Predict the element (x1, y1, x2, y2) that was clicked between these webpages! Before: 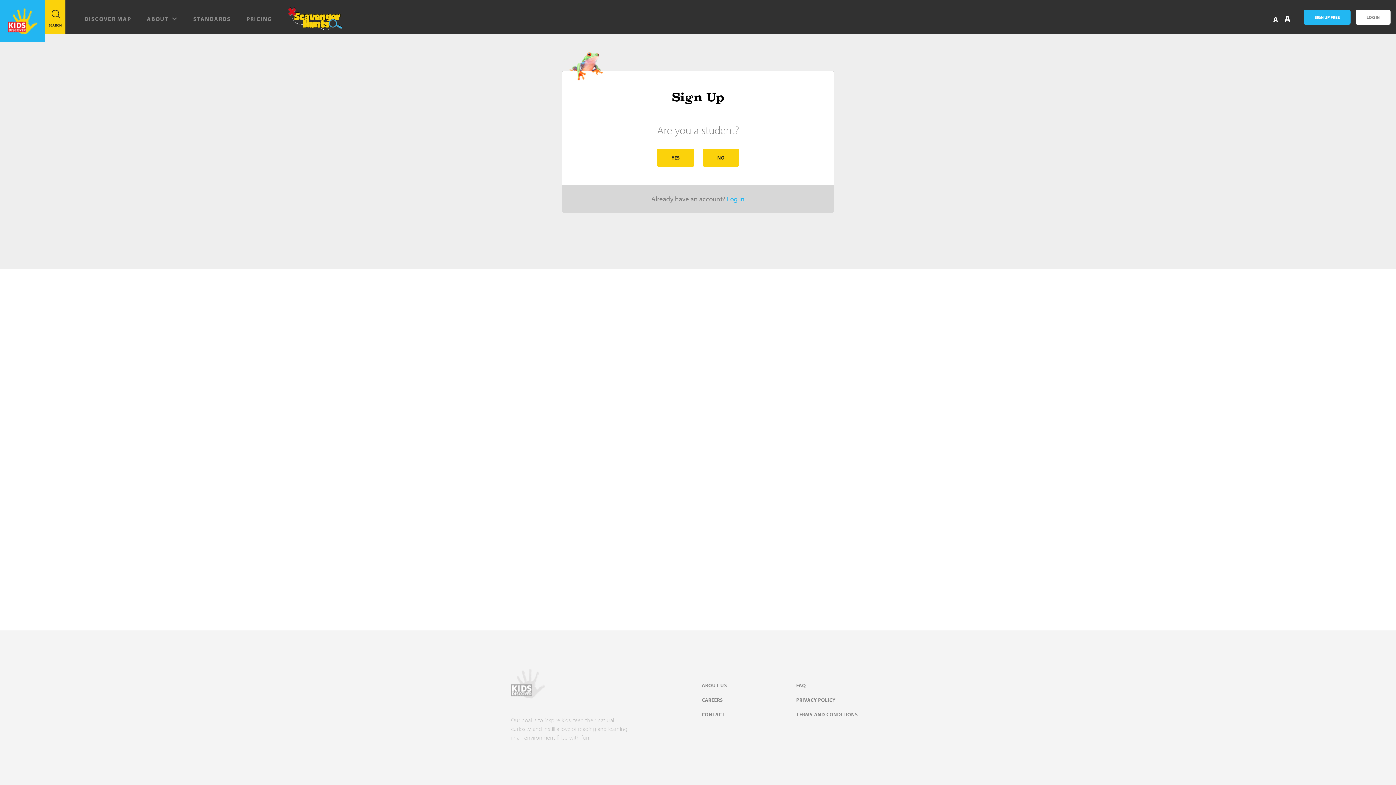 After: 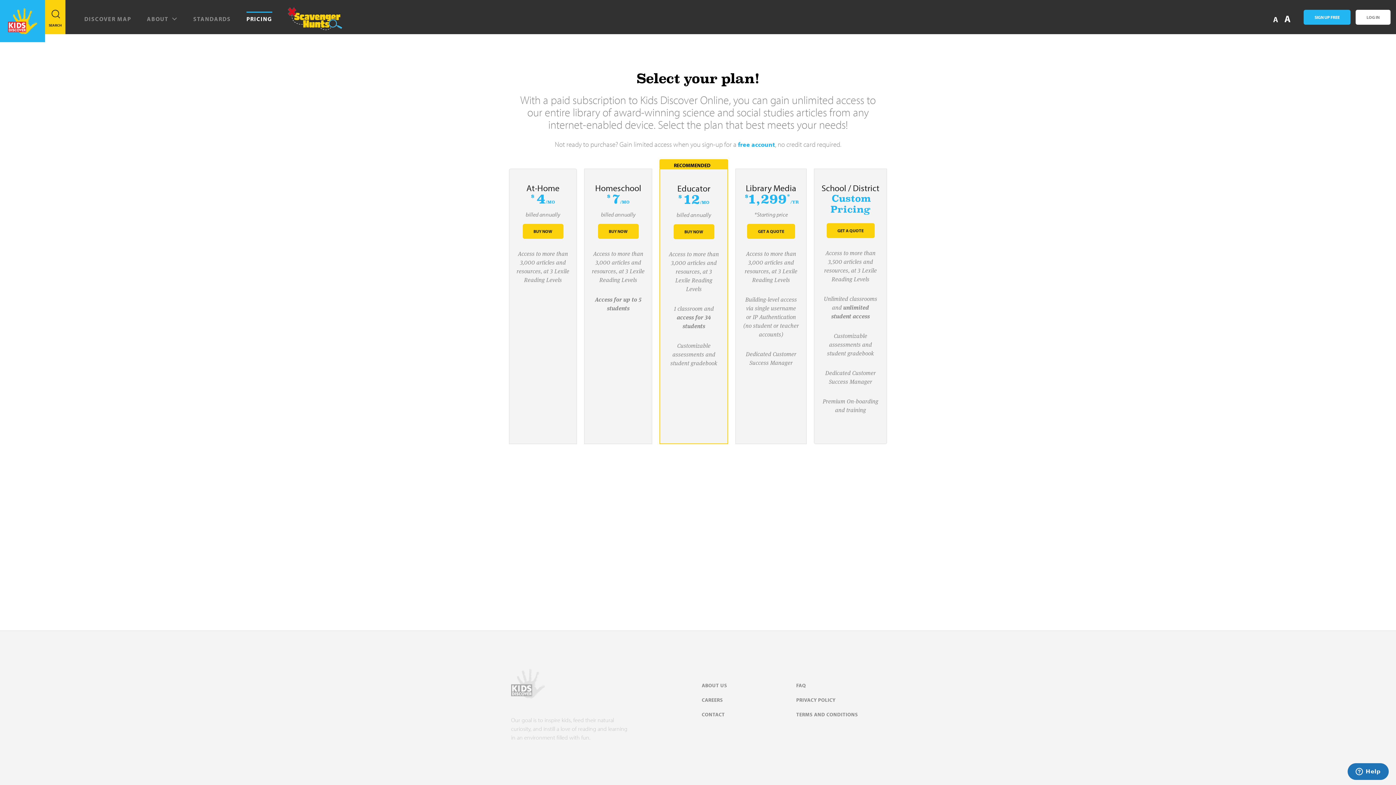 Action: label: PRICING bbox: (246, 9, 272, 34)